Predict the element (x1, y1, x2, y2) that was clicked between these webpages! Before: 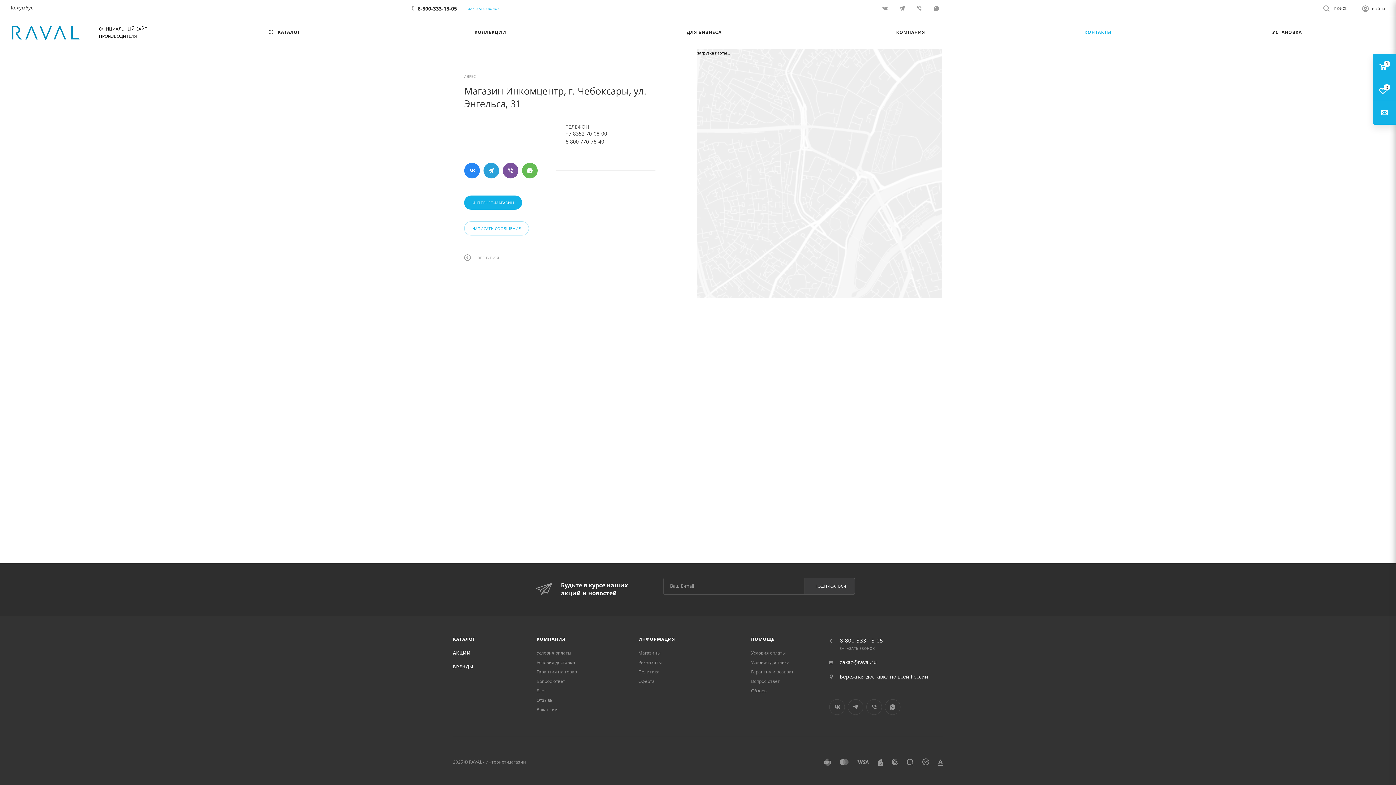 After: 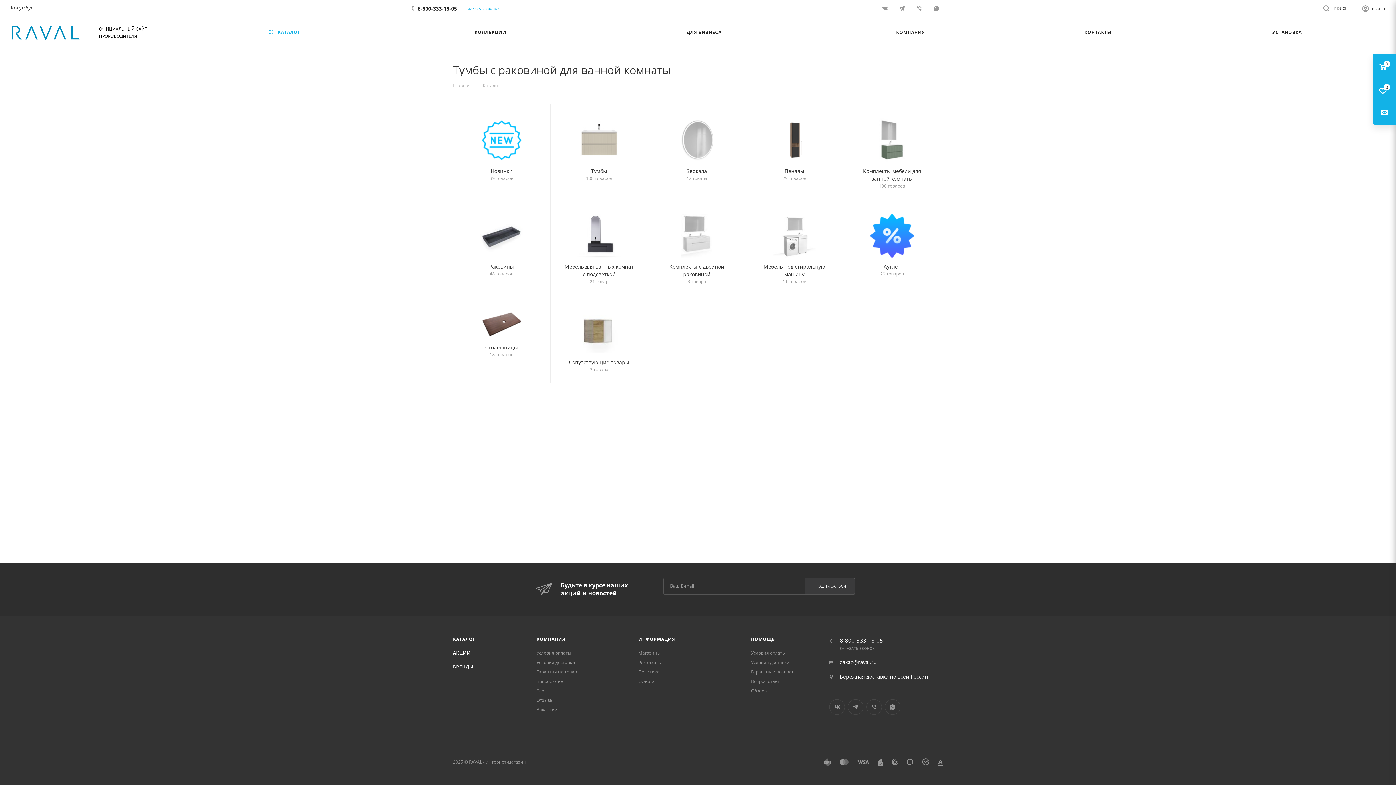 Action: label: КАТАЛОГ bbox: (453, 636, 475, 642)